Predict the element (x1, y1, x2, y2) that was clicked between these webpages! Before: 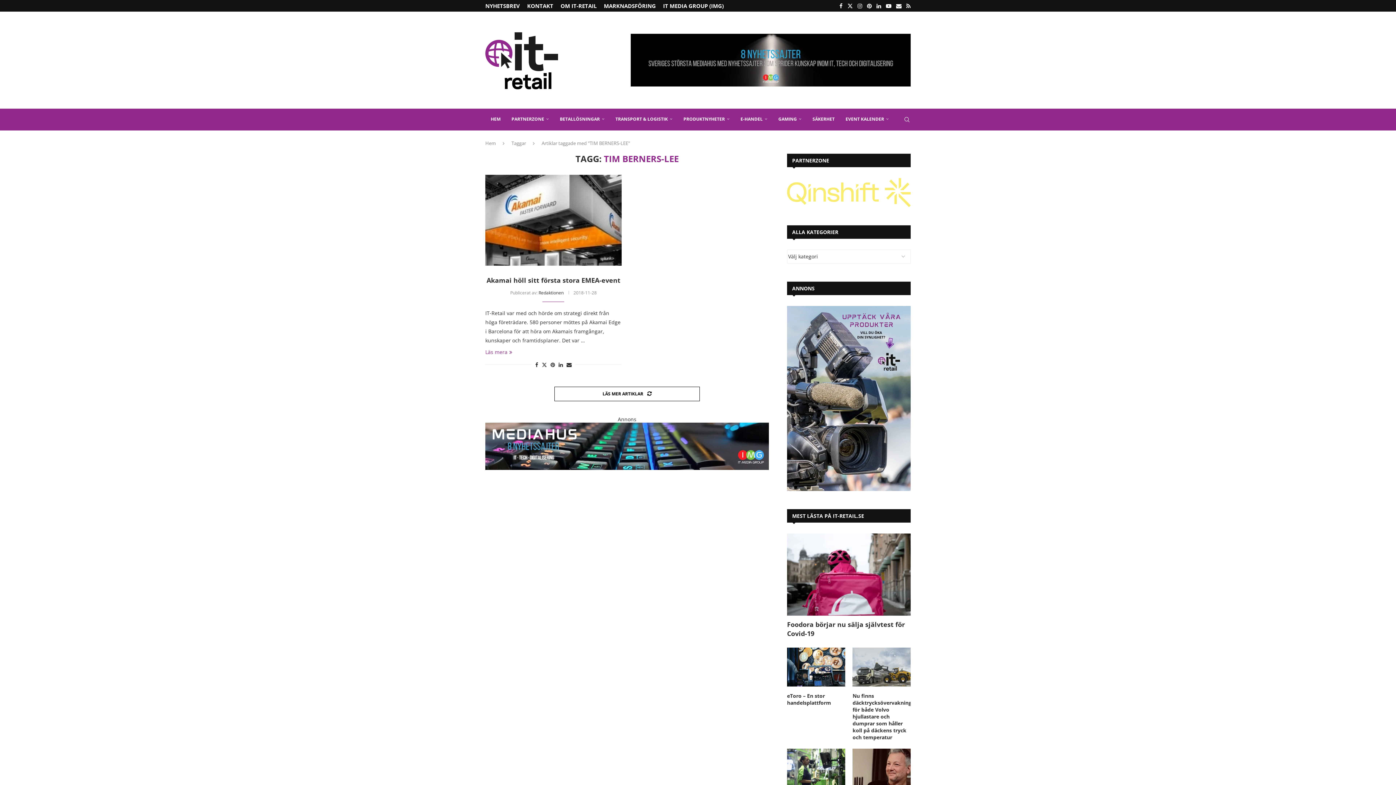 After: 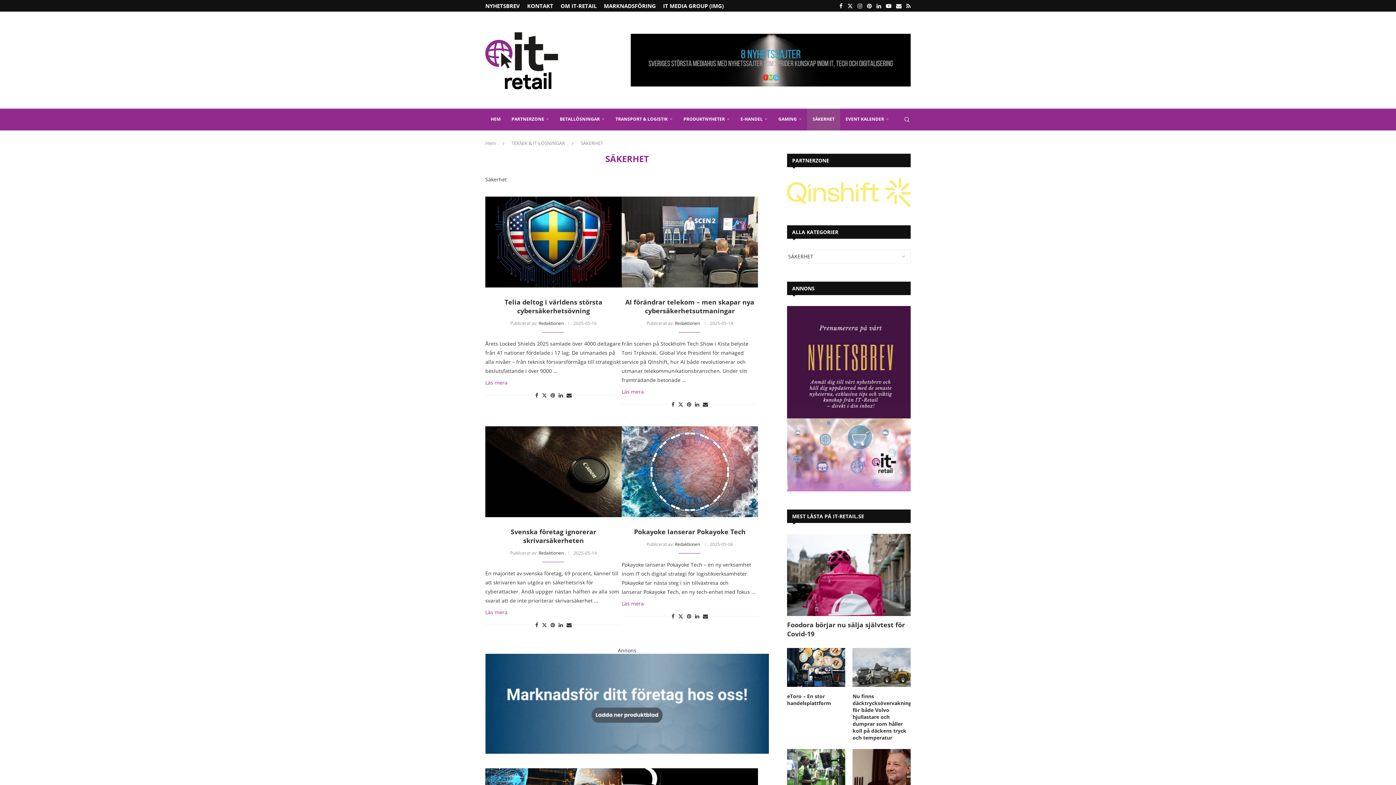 Action: label: SÄKERHET bbox: (807, 108, 840, 130)